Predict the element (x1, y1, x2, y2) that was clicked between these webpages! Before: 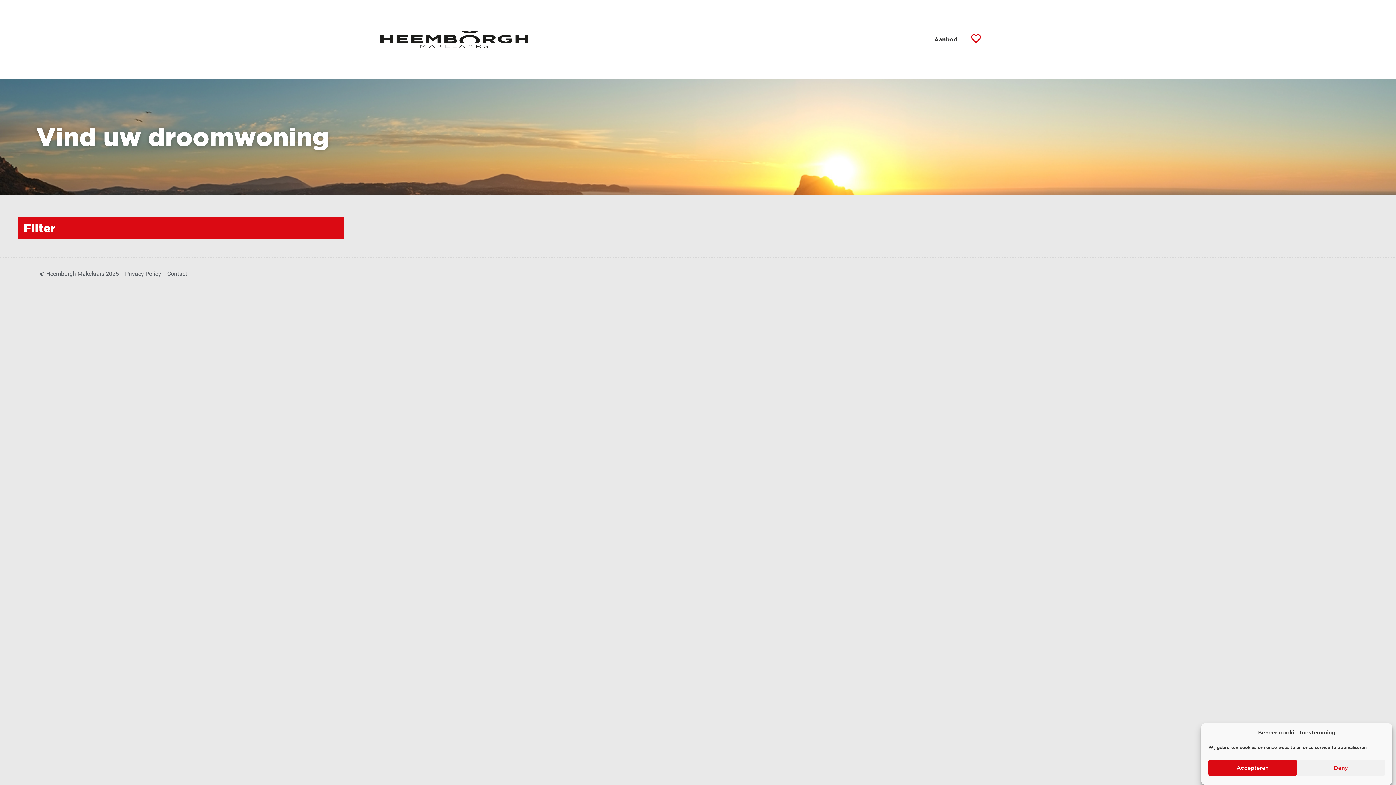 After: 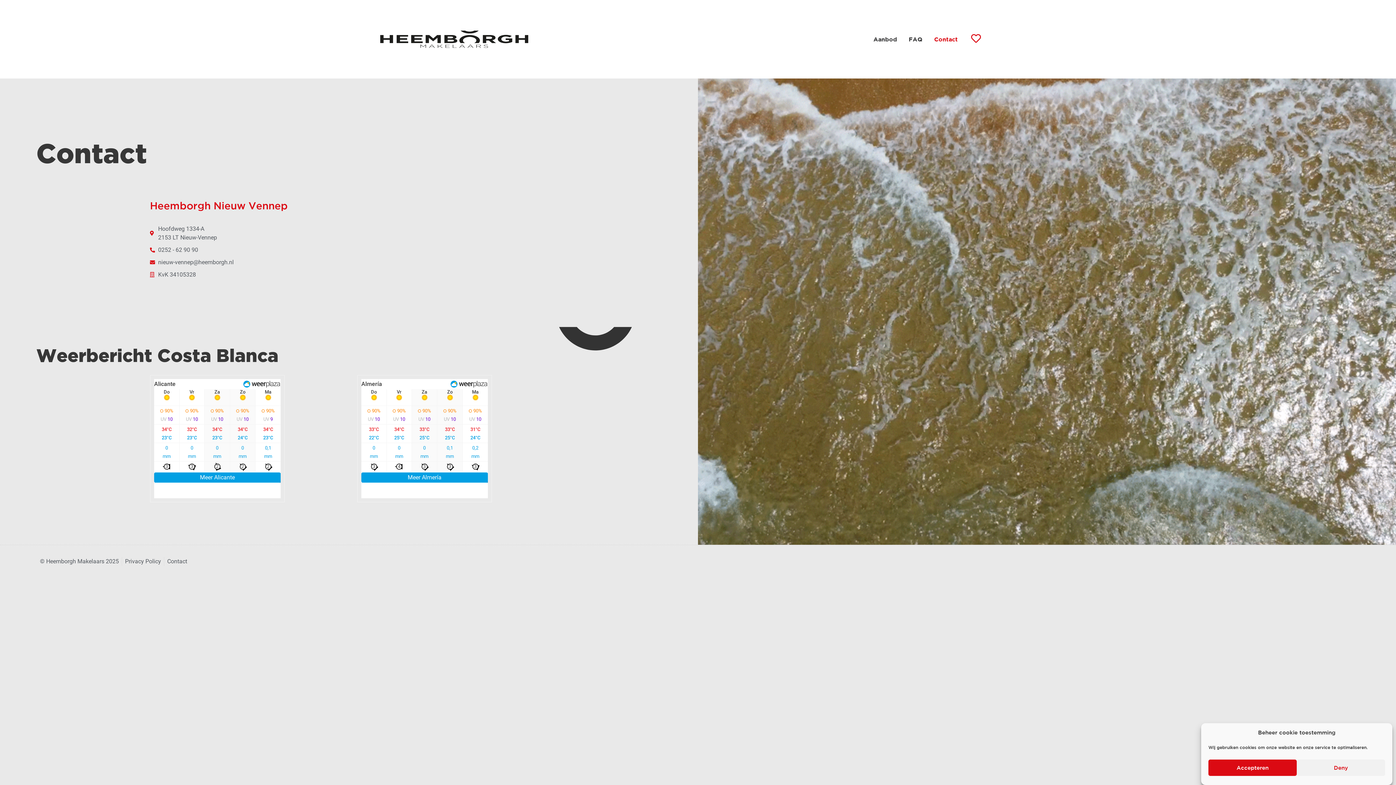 Action: label: Contact bbox: (167, 269, 187, 278)